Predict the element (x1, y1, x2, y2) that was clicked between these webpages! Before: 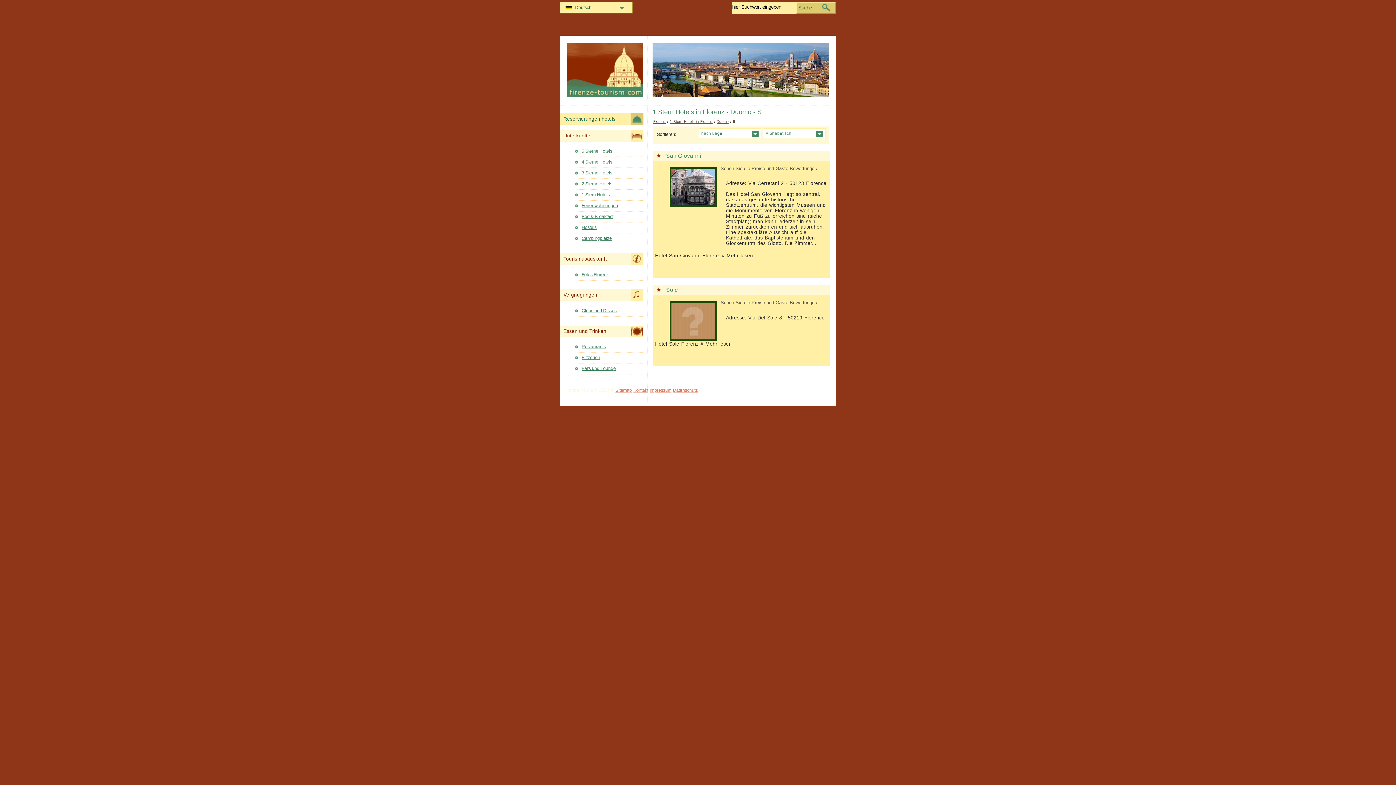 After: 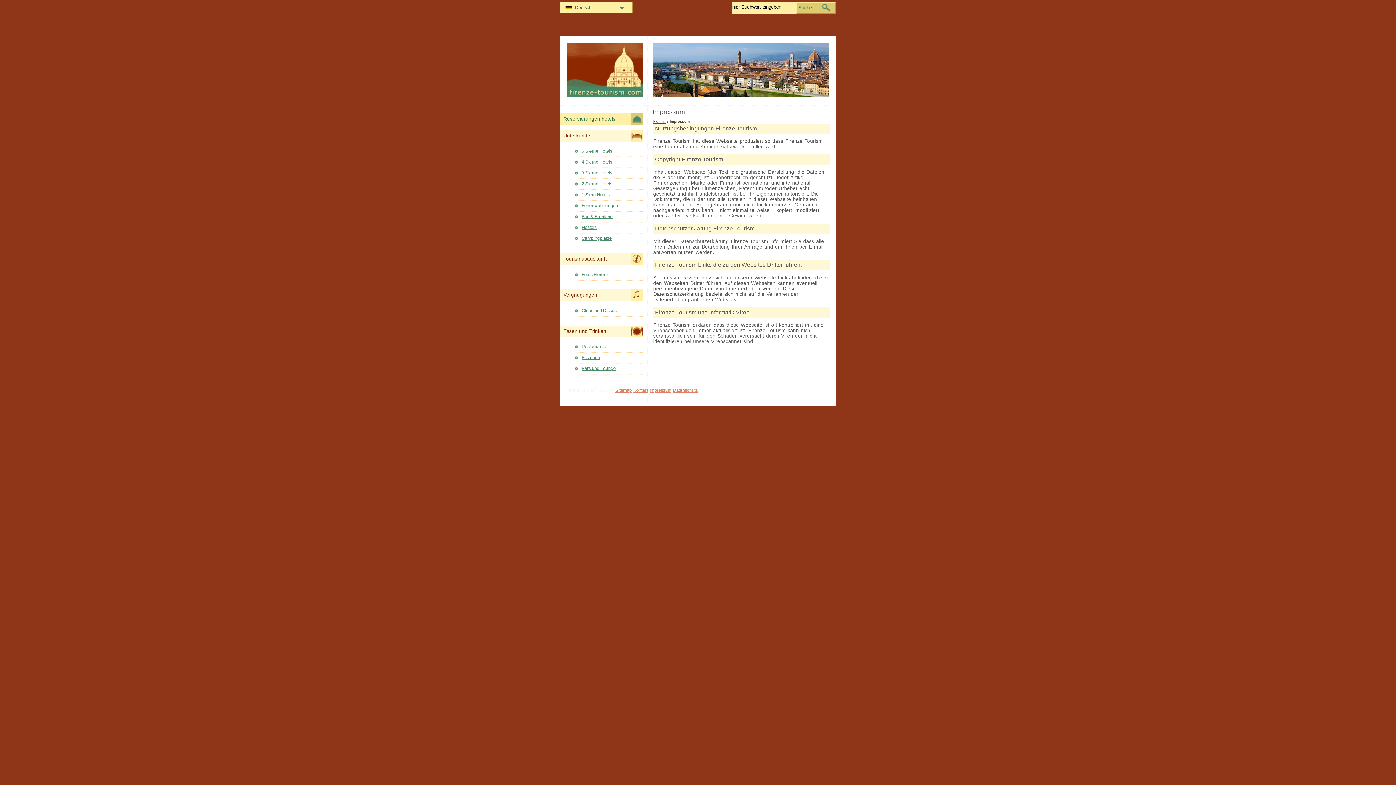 Action: bbox: (649, 385, 671, 395) label: Impressum